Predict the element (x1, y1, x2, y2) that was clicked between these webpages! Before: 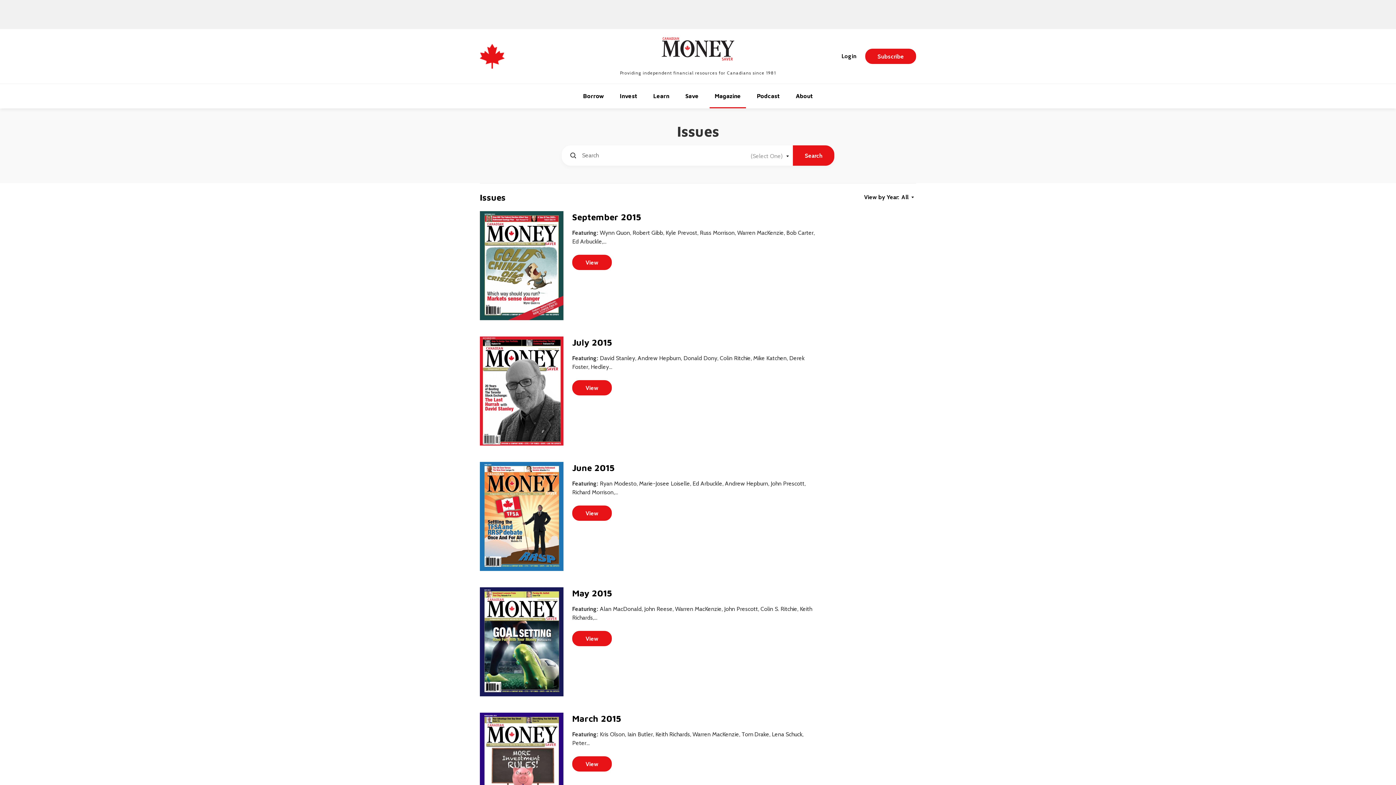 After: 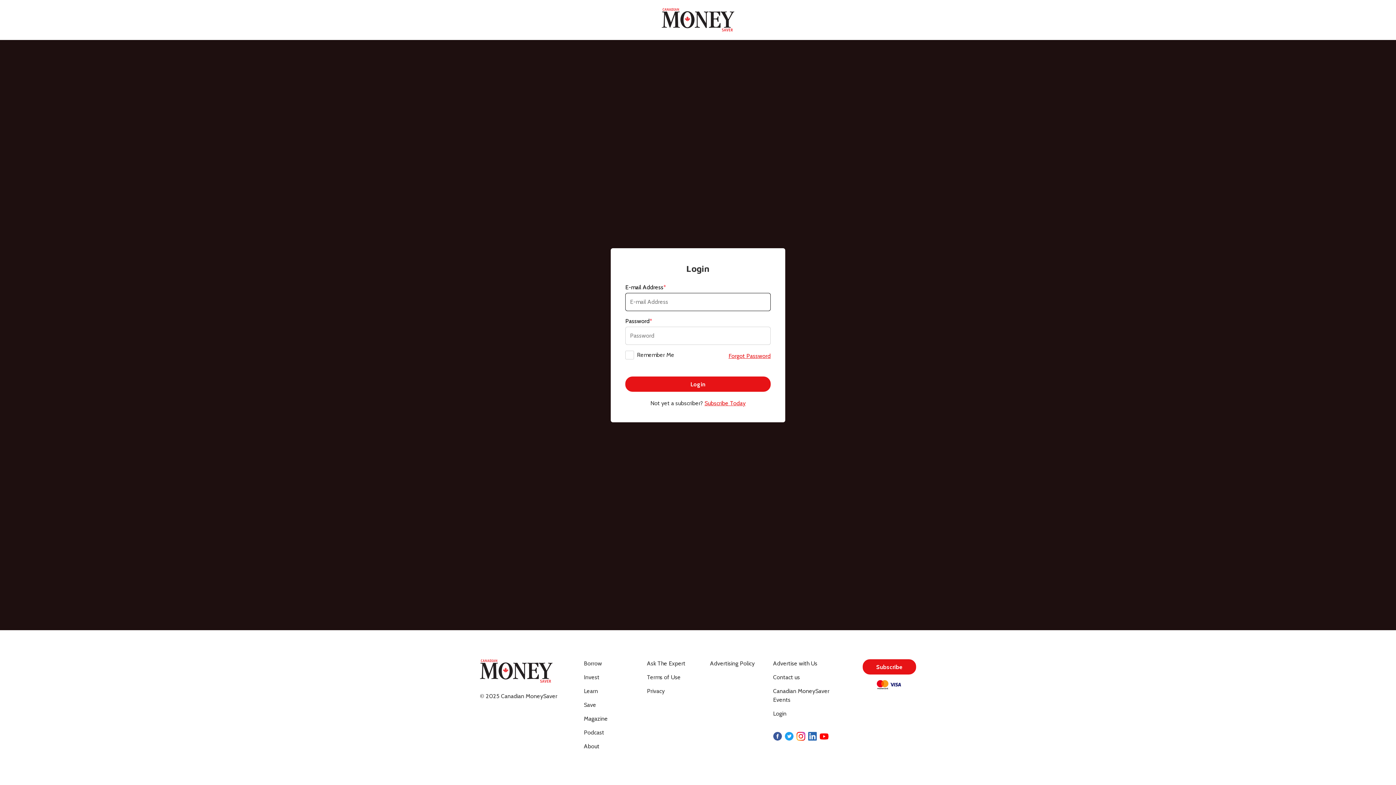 Action: bbox: (841, 52, 856, 59) label: Login